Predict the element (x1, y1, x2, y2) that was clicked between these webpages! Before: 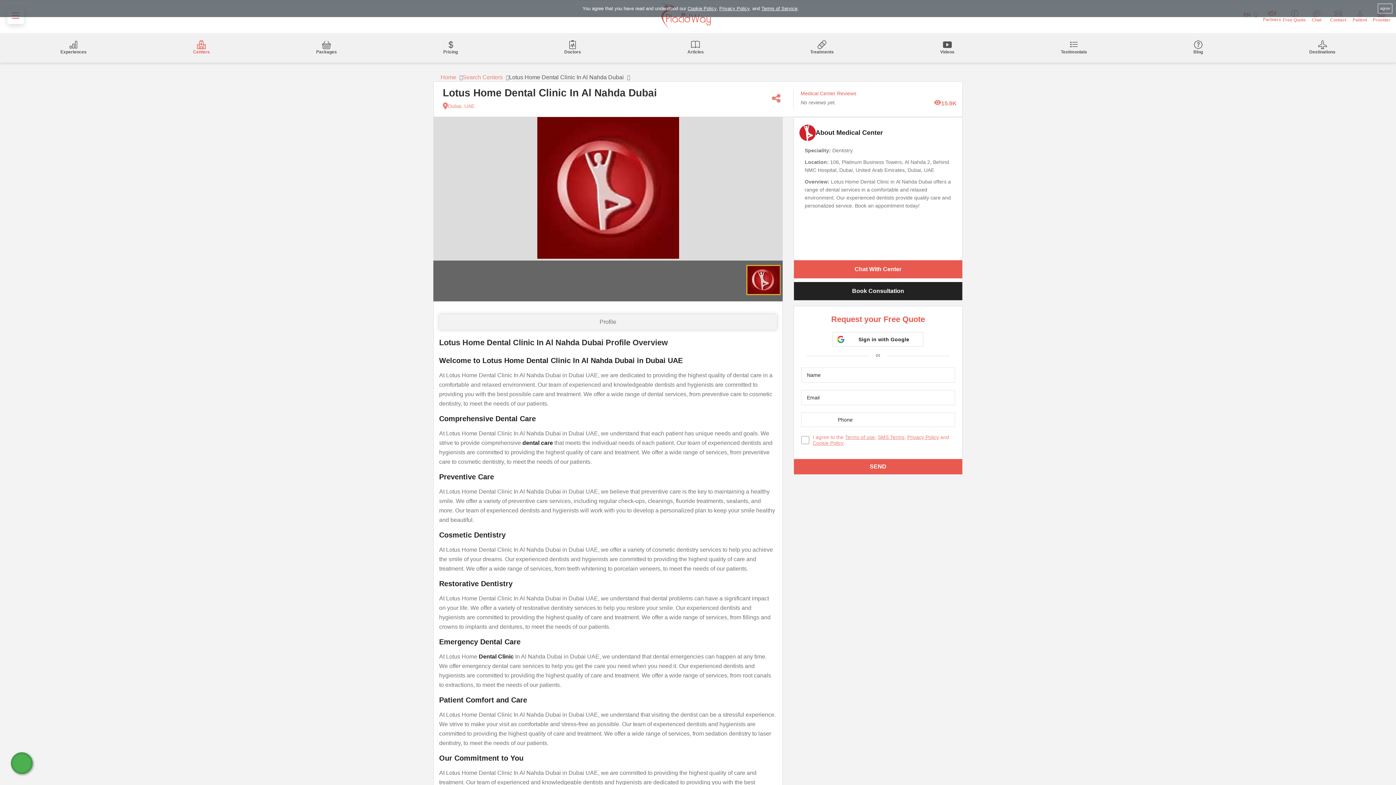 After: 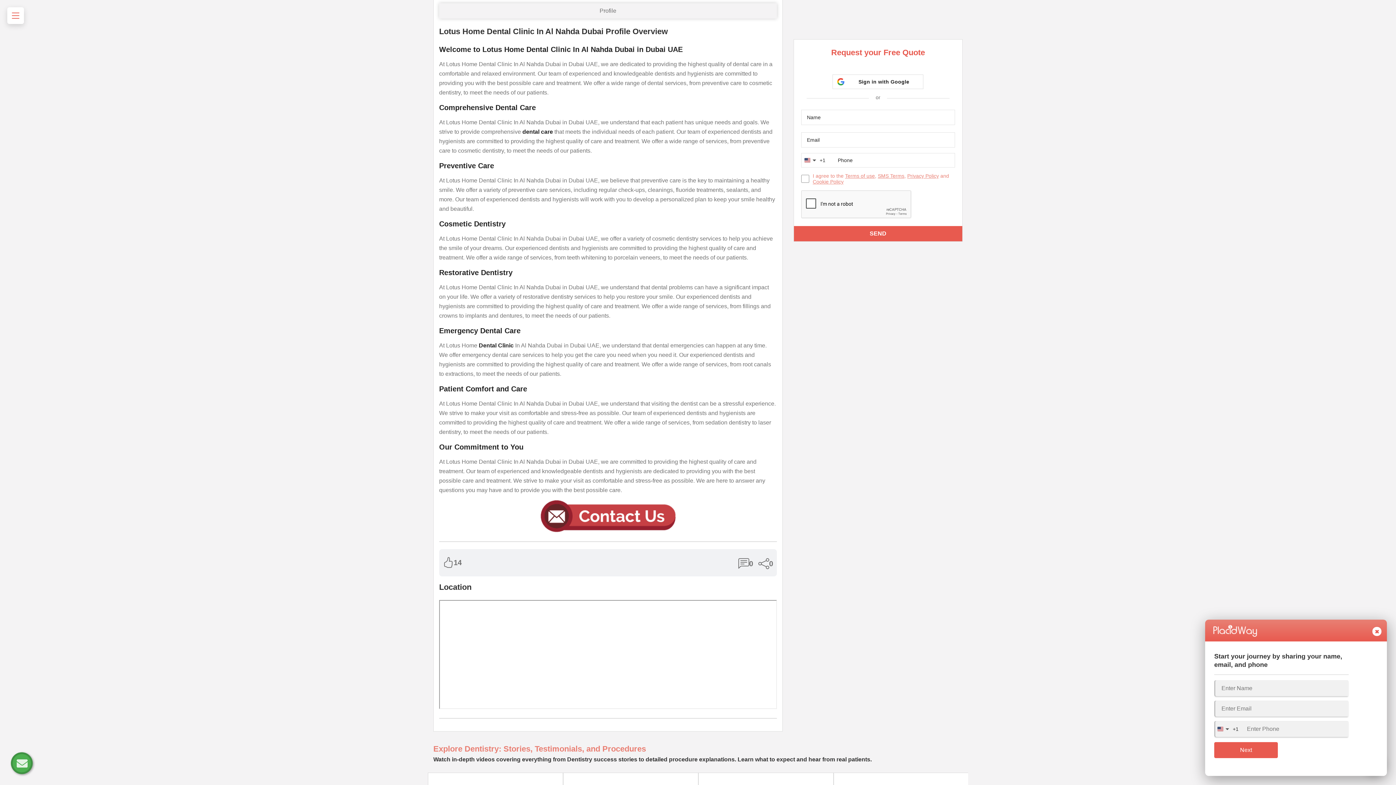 Action: label: Profile bbox: (439, 314, 776, 329)